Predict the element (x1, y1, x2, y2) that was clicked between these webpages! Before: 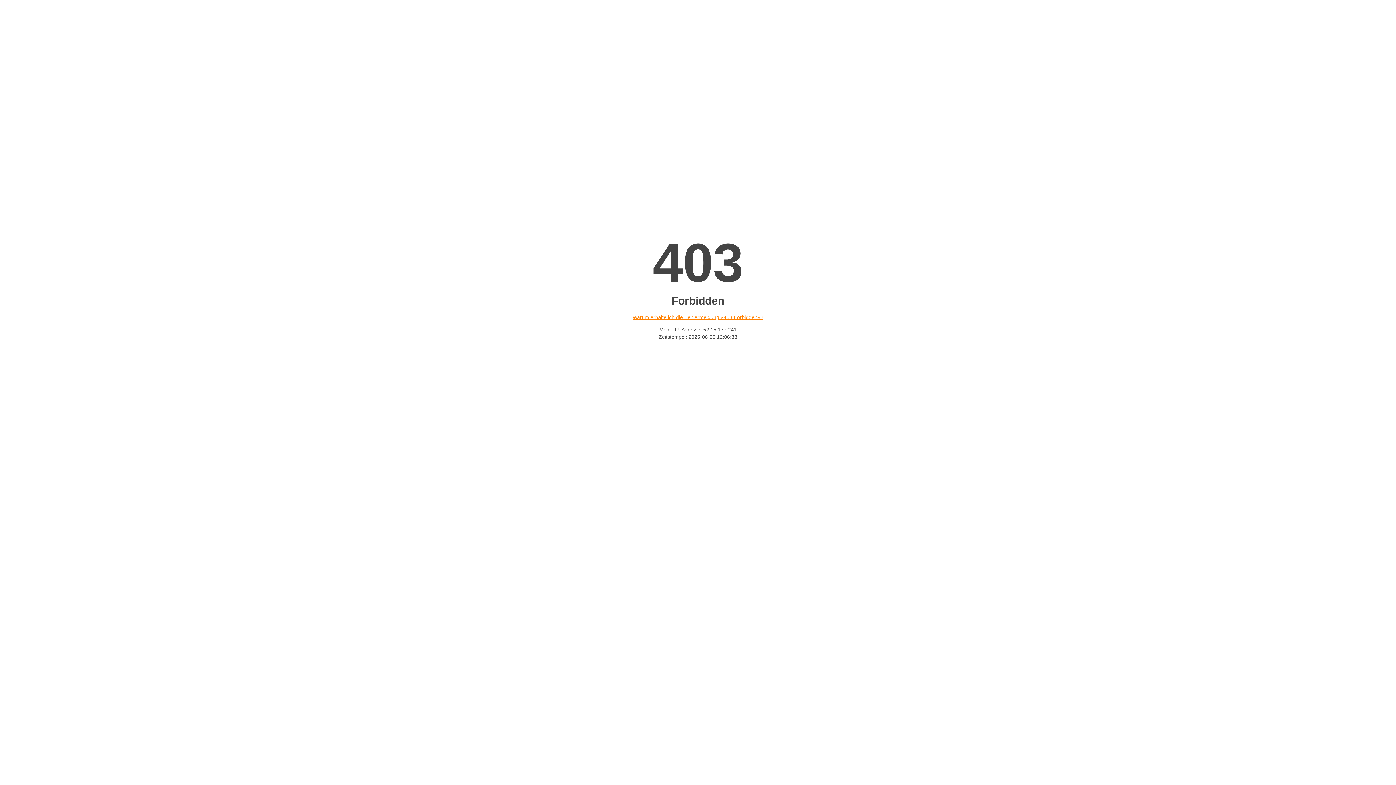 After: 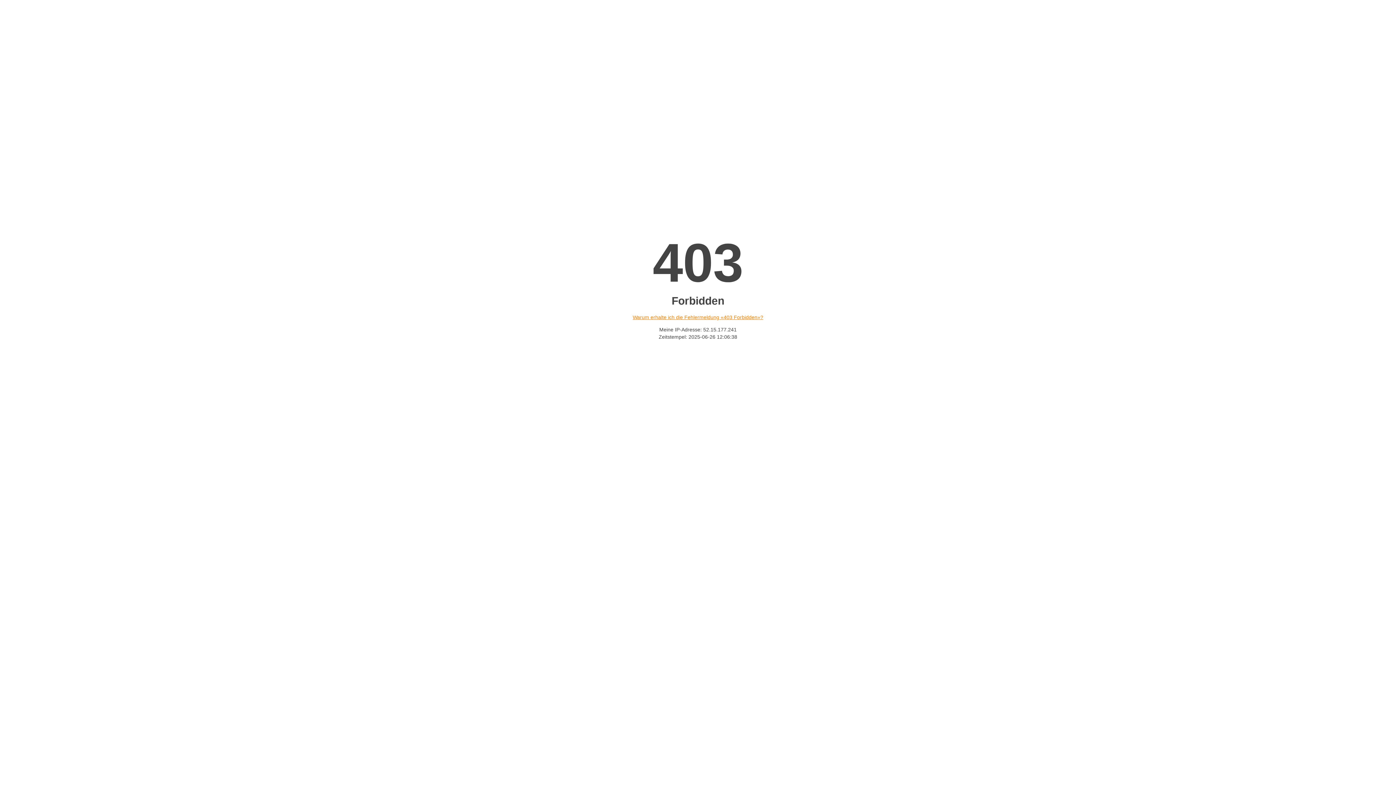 Action: label: Warum erhalte ich die Fehlermeldung «403 Forbidden»? bbox: (632, 314, 763, 320)